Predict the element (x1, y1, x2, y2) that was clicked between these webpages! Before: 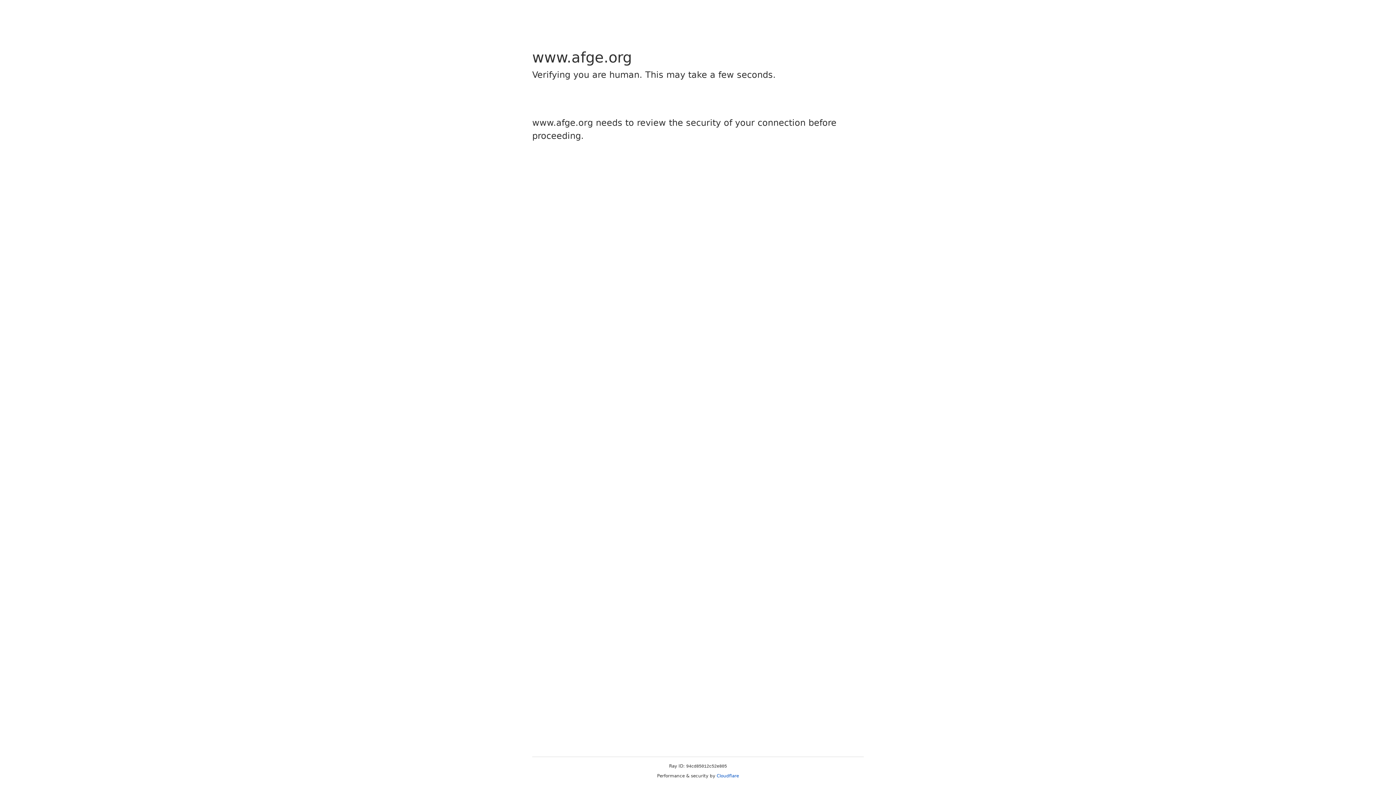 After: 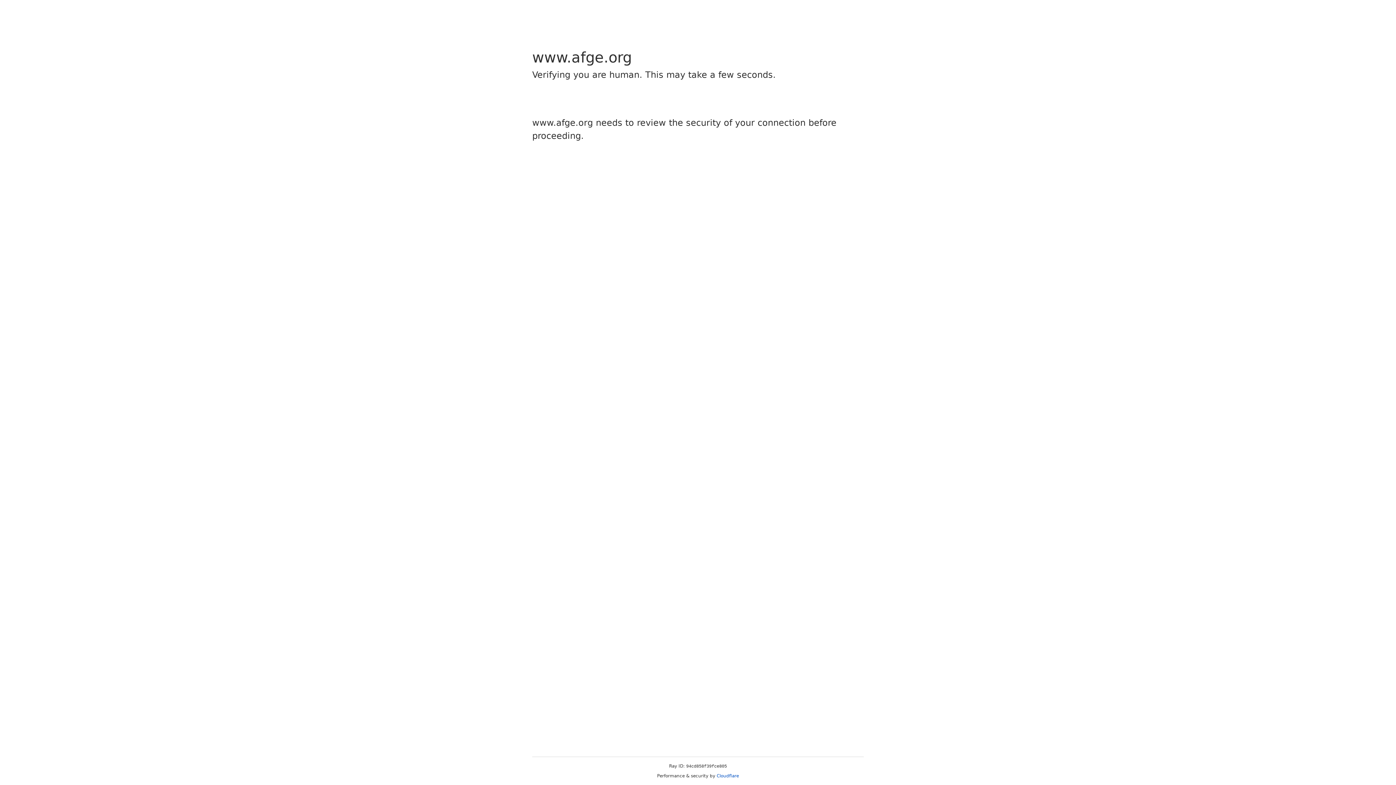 Action: label: Cloudflare bbox: (716, 773, 739, 778)